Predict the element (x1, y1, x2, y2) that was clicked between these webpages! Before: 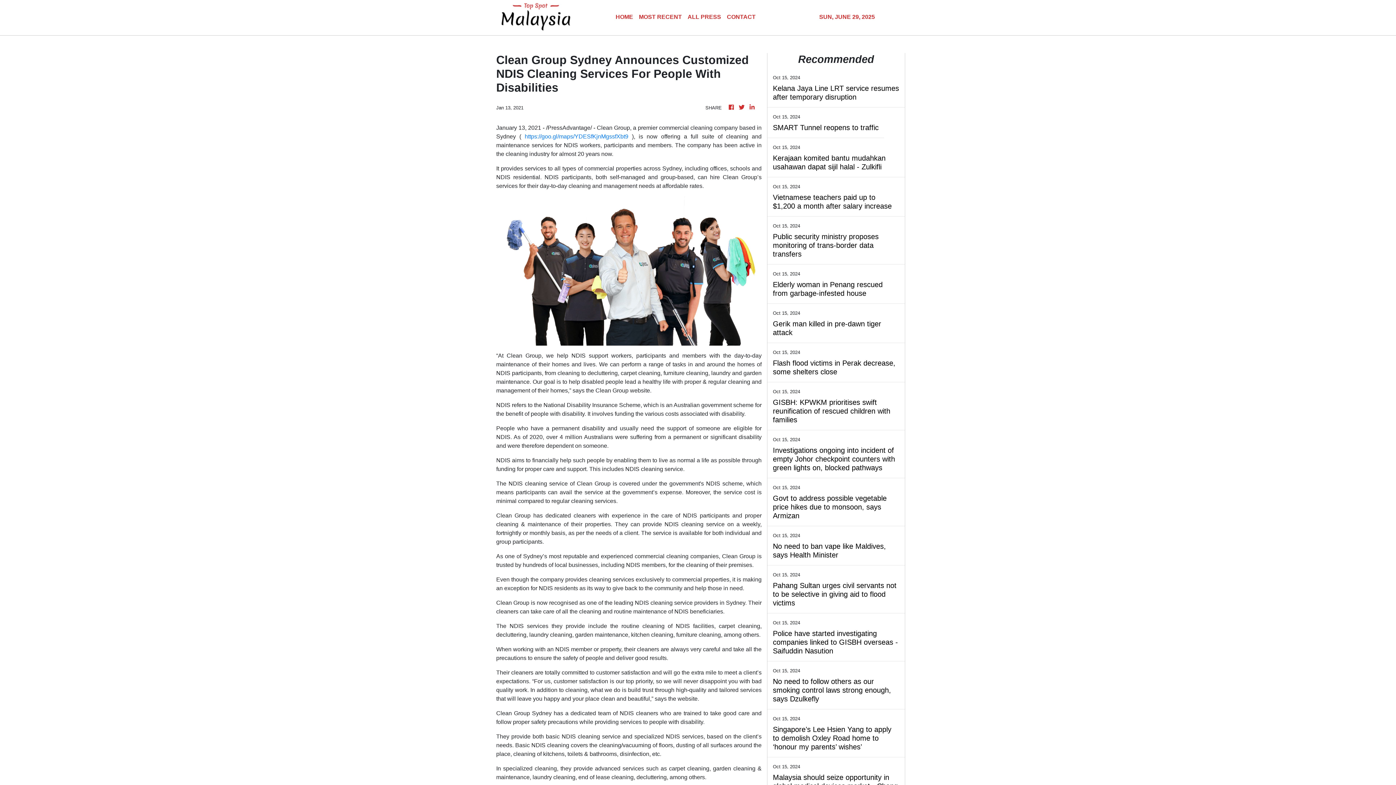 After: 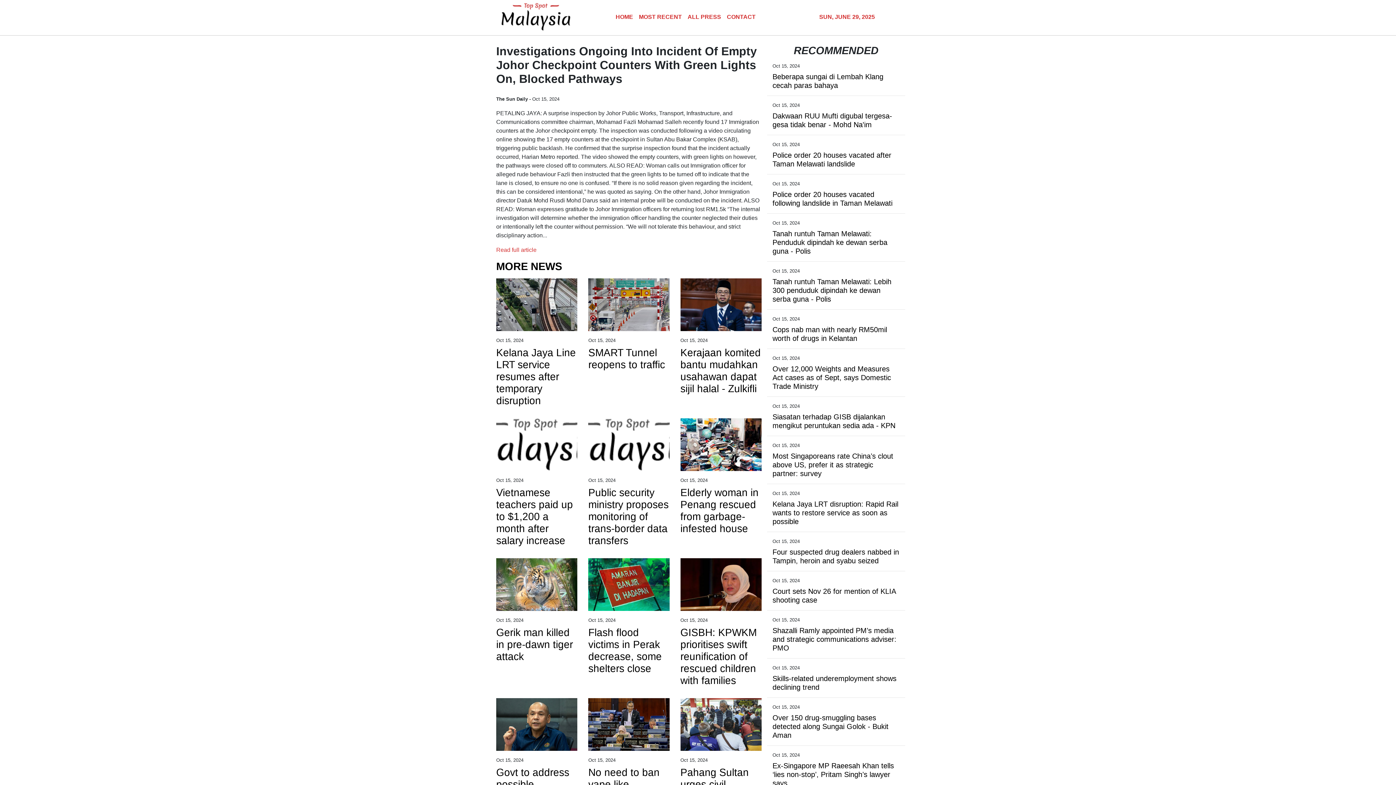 Action: label: Investigations ongoing into incident of empty Johor checkpoint counters with green lights on, blocked pathways bbox: (773, 446, 899, 472)